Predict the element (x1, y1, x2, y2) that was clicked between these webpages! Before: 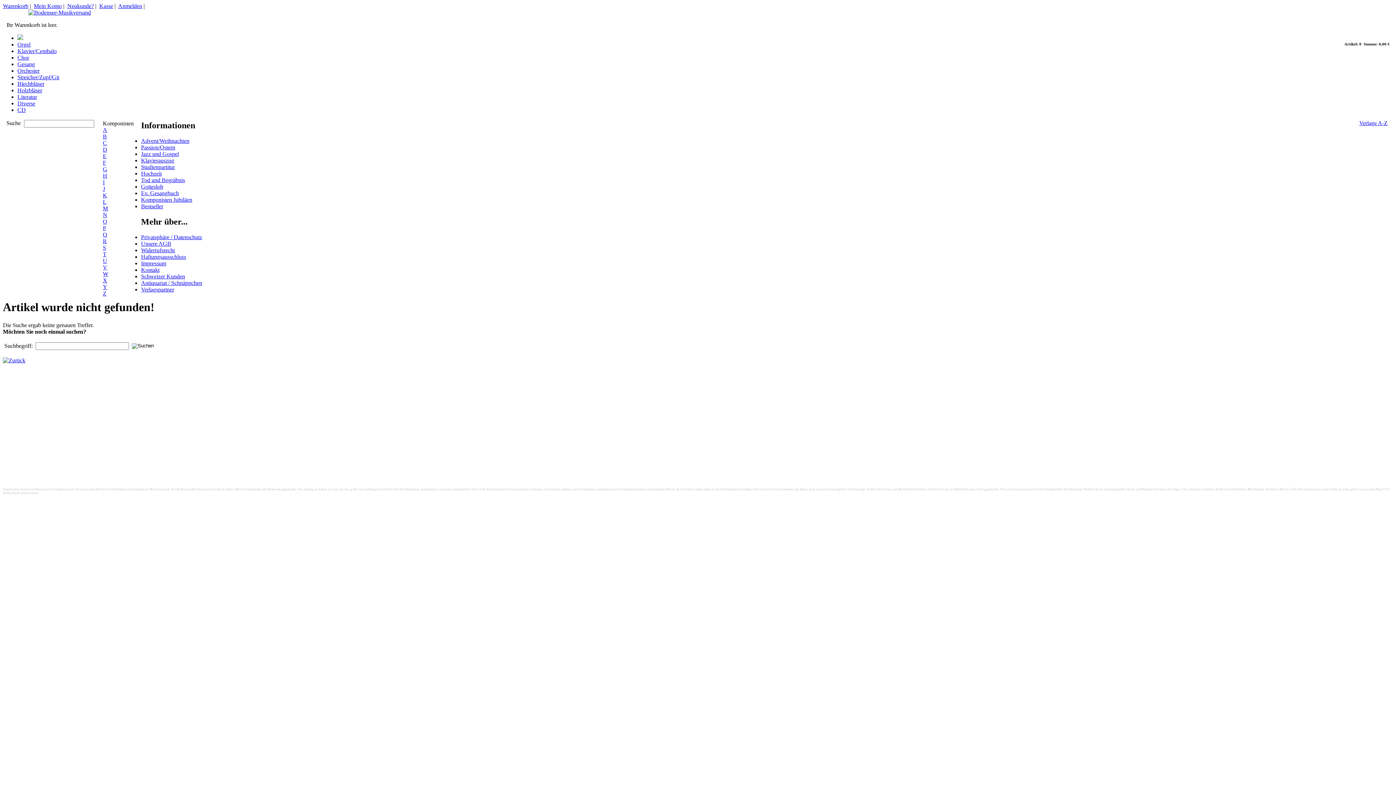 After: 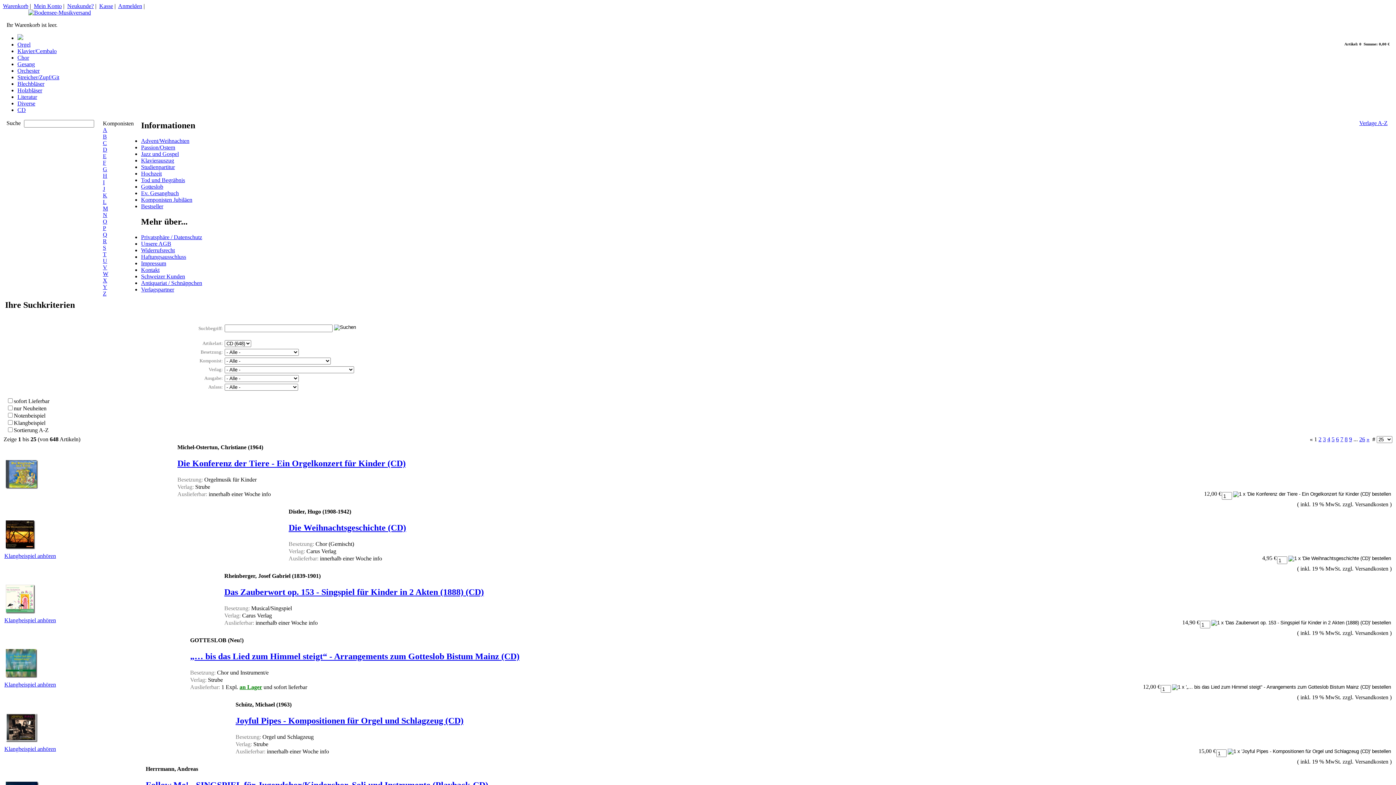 Action: label: CD bbox: (17, 106, 25, 113)